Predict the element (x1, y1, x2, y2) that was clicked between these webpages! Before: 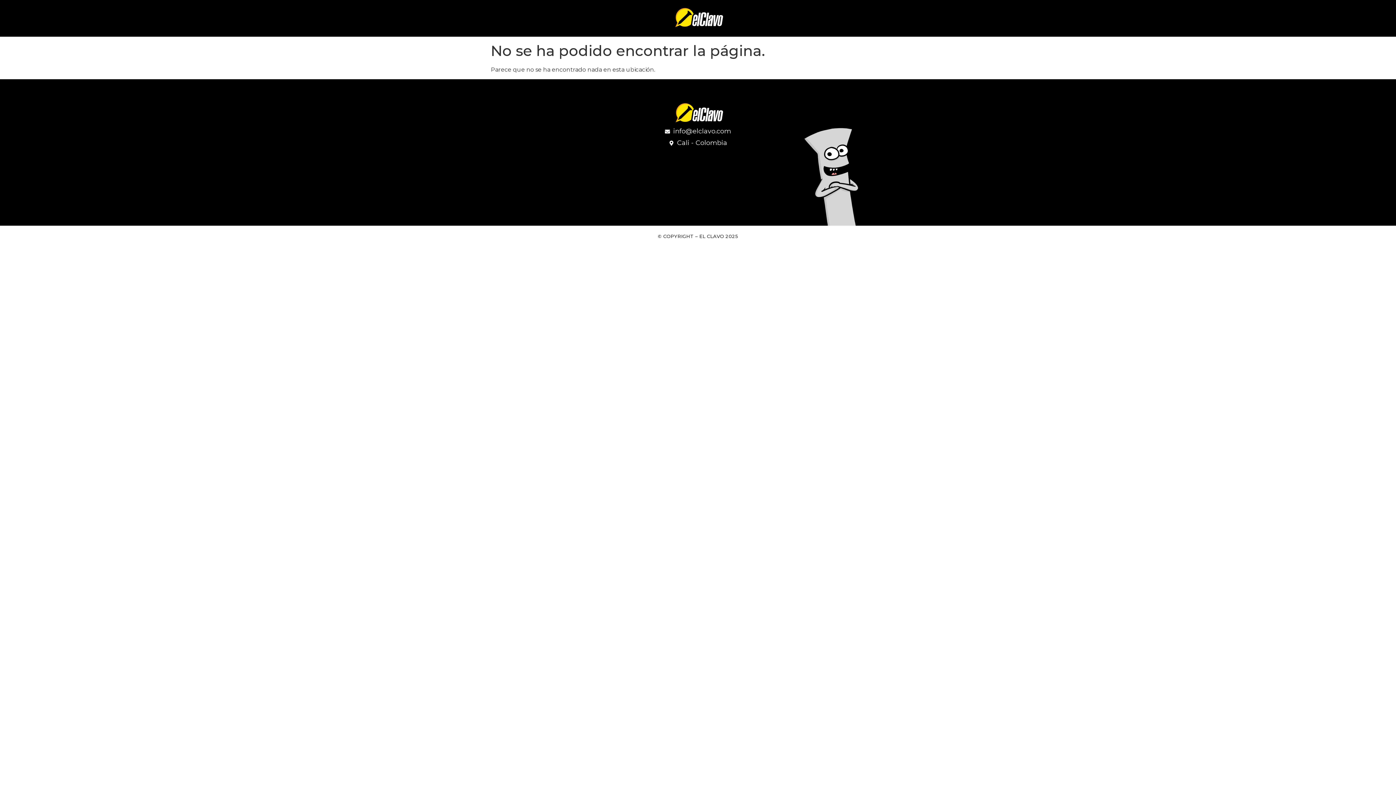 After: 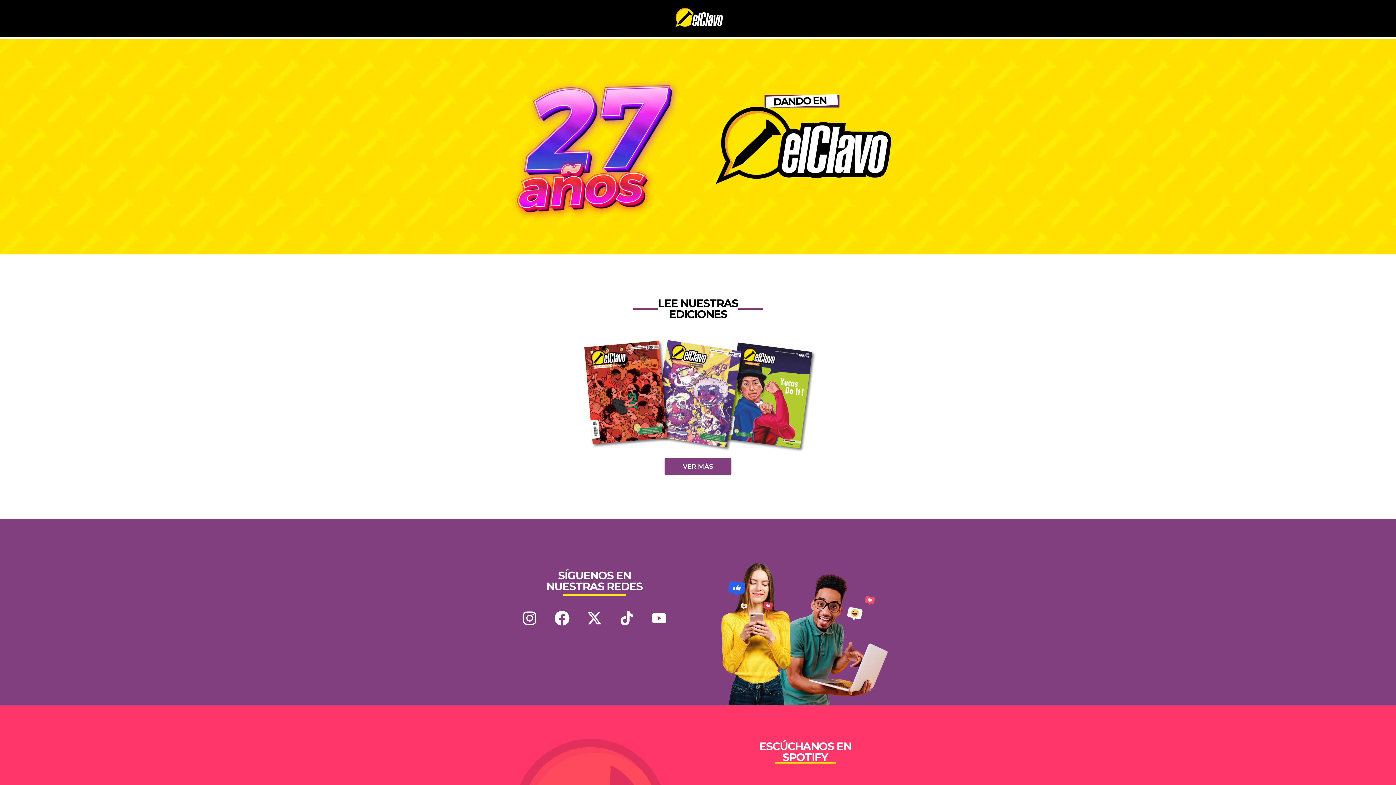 Action: bbox: (542, 5, 853, 31)